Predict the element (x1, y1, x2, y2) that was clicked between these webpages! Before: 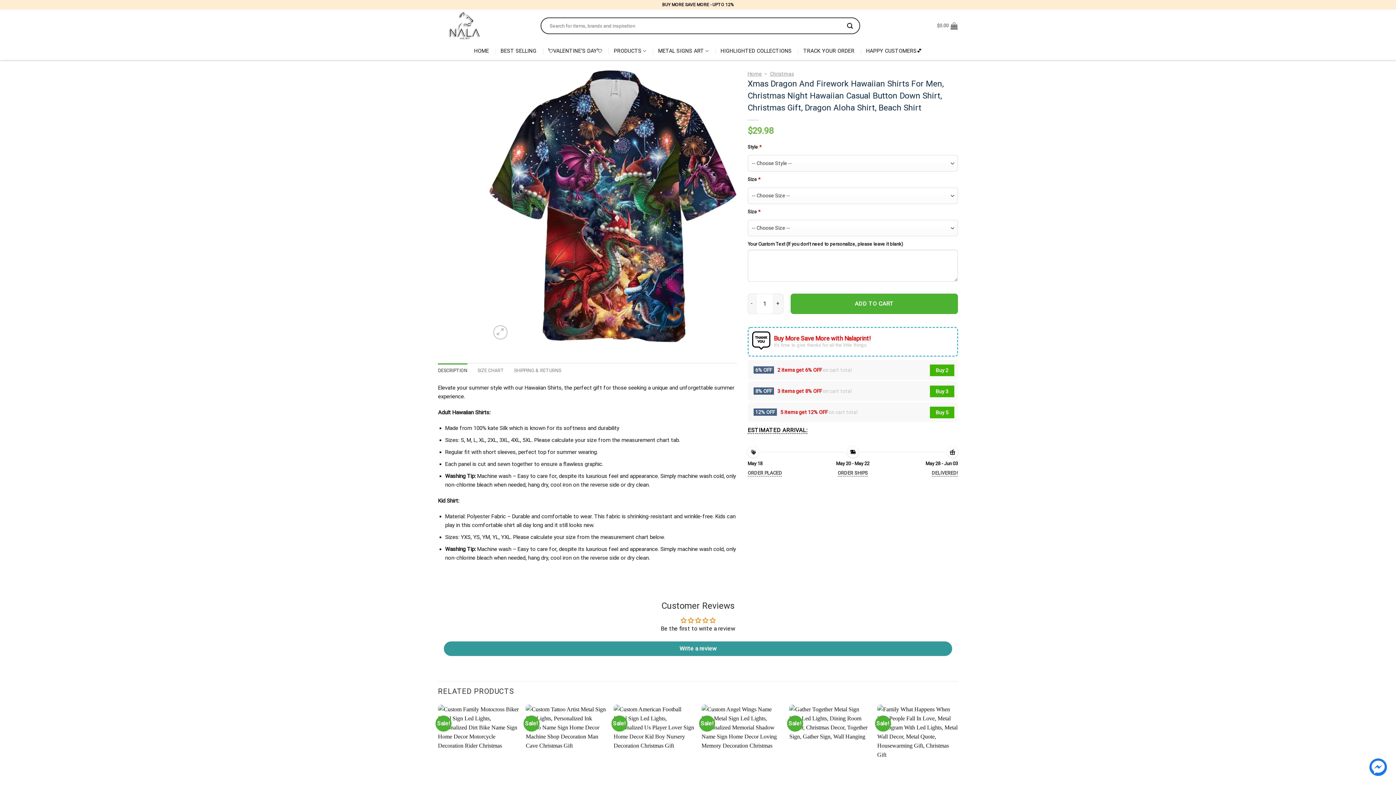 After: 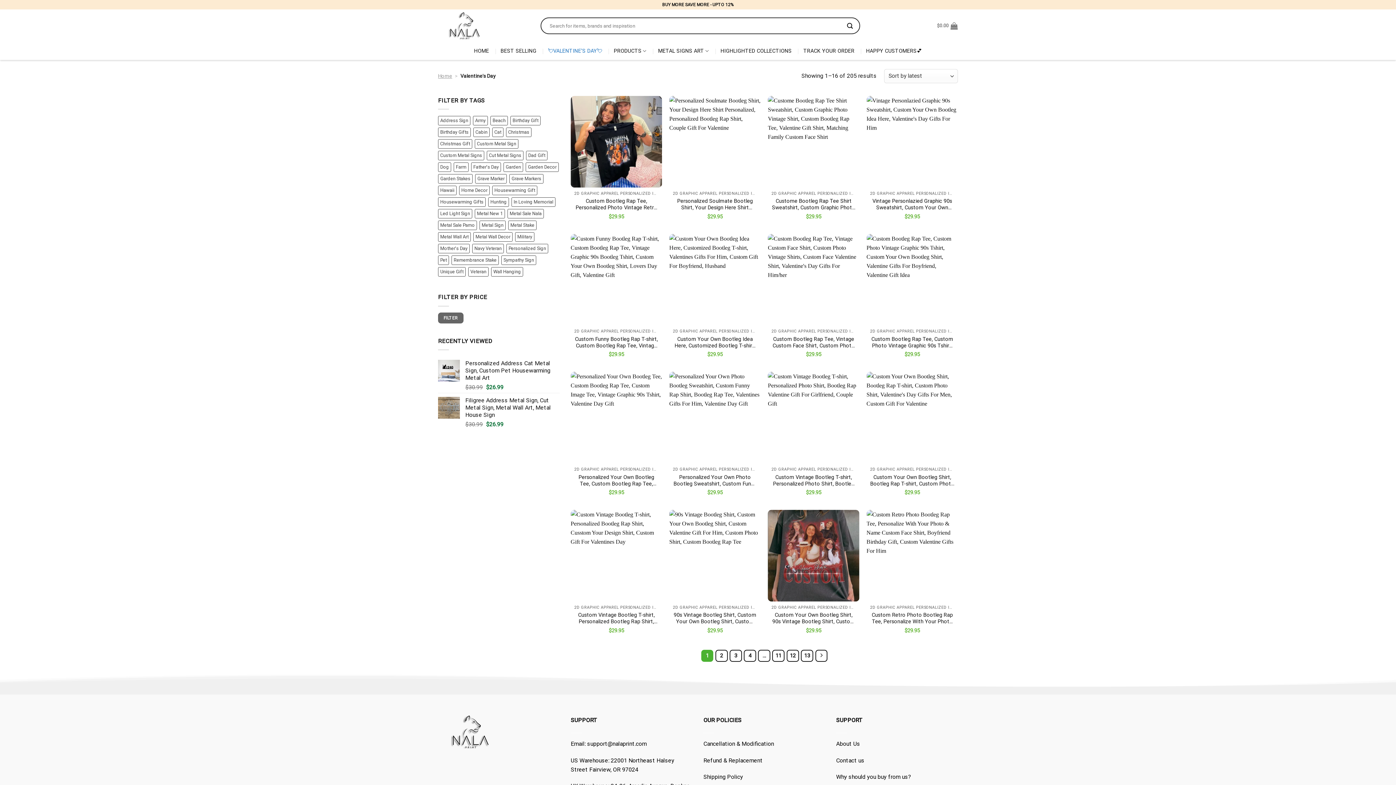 Action: bbox: (548, 44, 602, 57) label: 💘VALENTINE’S DAY💘